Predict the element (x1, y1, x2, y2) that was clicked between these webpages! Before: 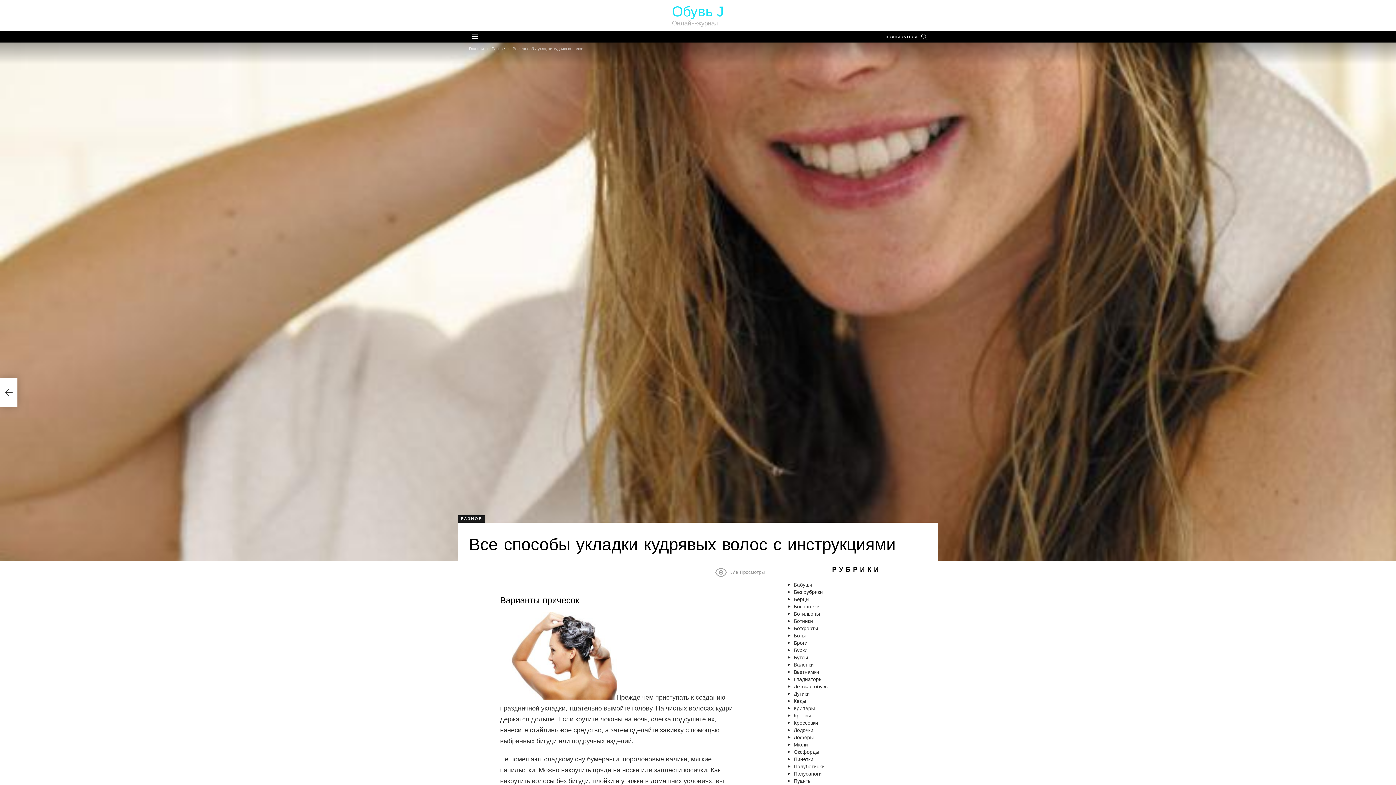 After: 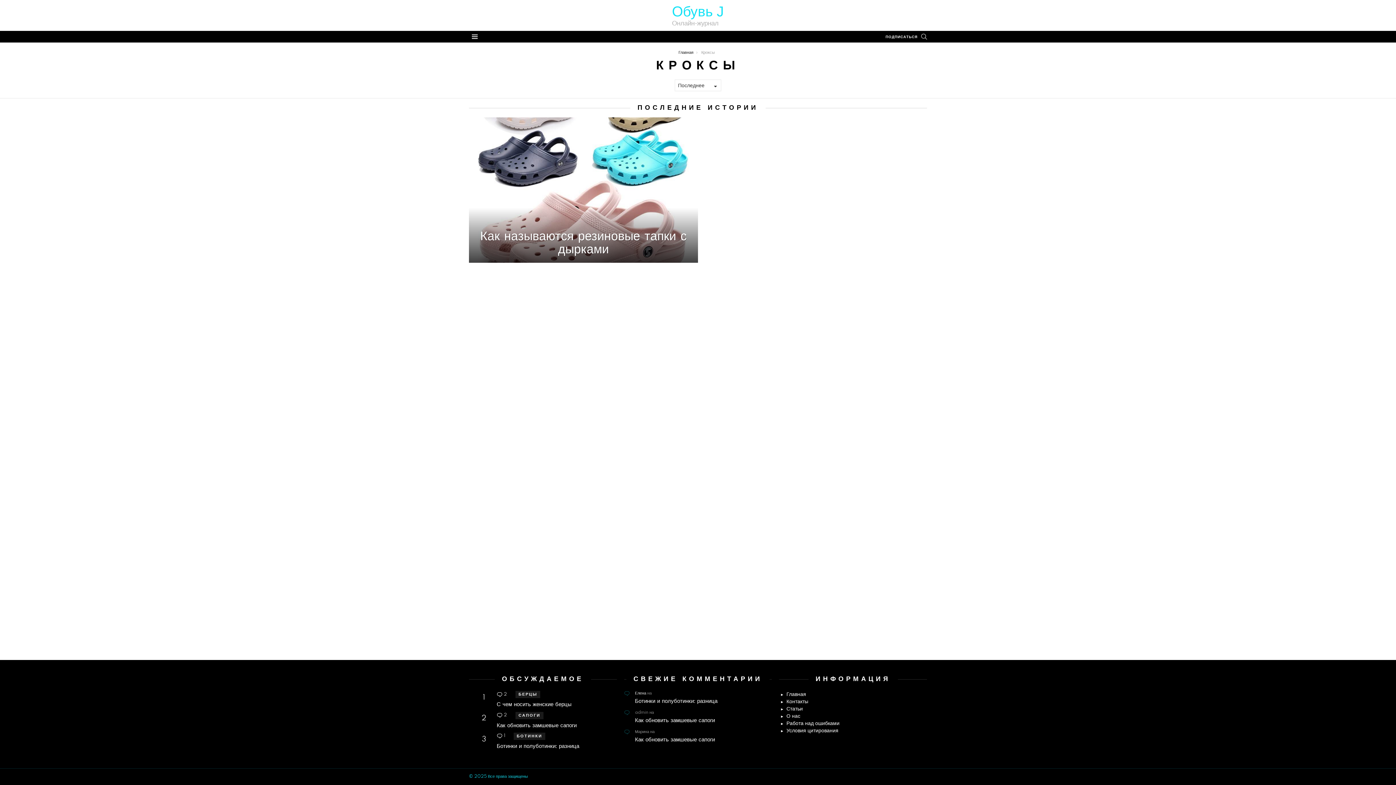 Action: bbox: (786, 712, 927, 719) label: Кроксы